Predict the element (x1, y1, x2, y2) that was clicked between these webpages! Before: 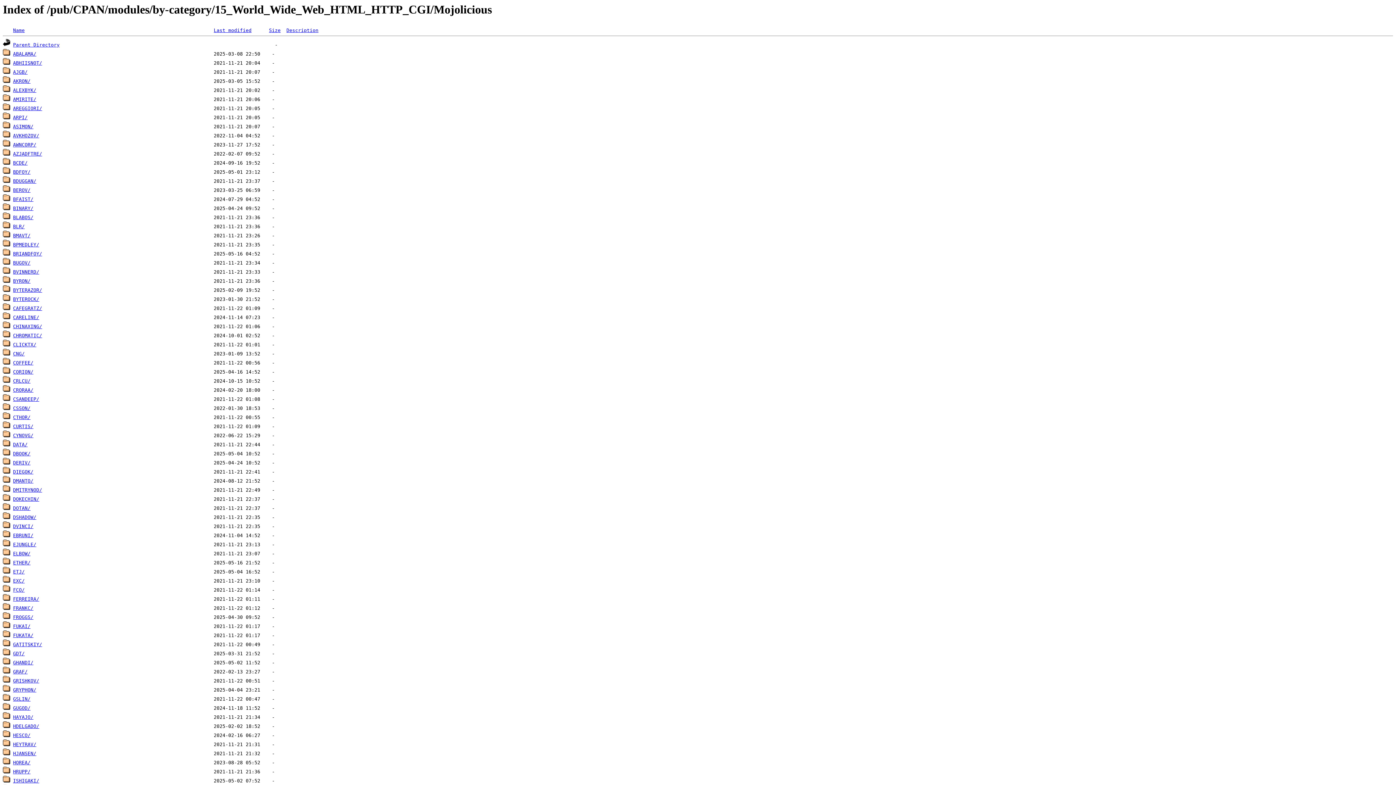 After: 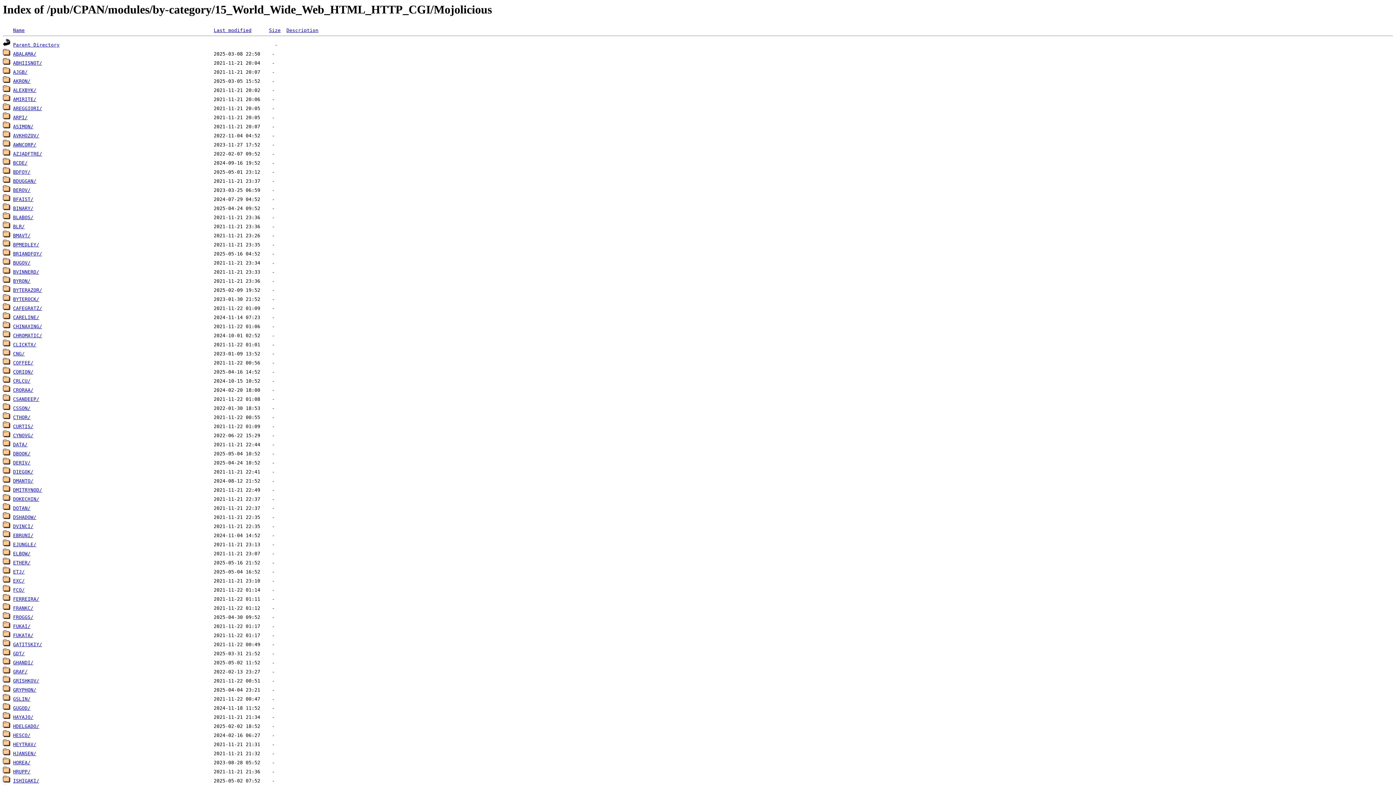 Action: label: Description bbox: (286, 27, 318, 33)